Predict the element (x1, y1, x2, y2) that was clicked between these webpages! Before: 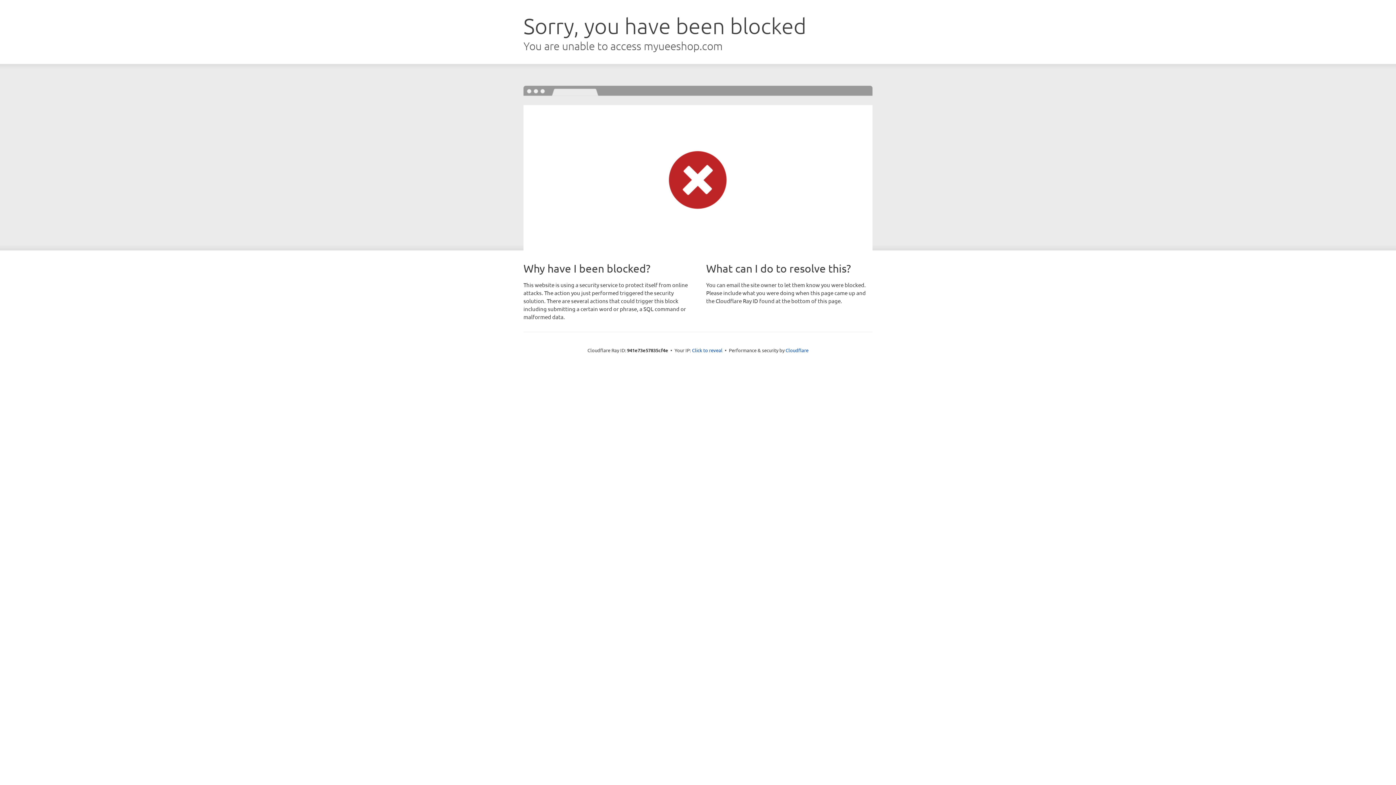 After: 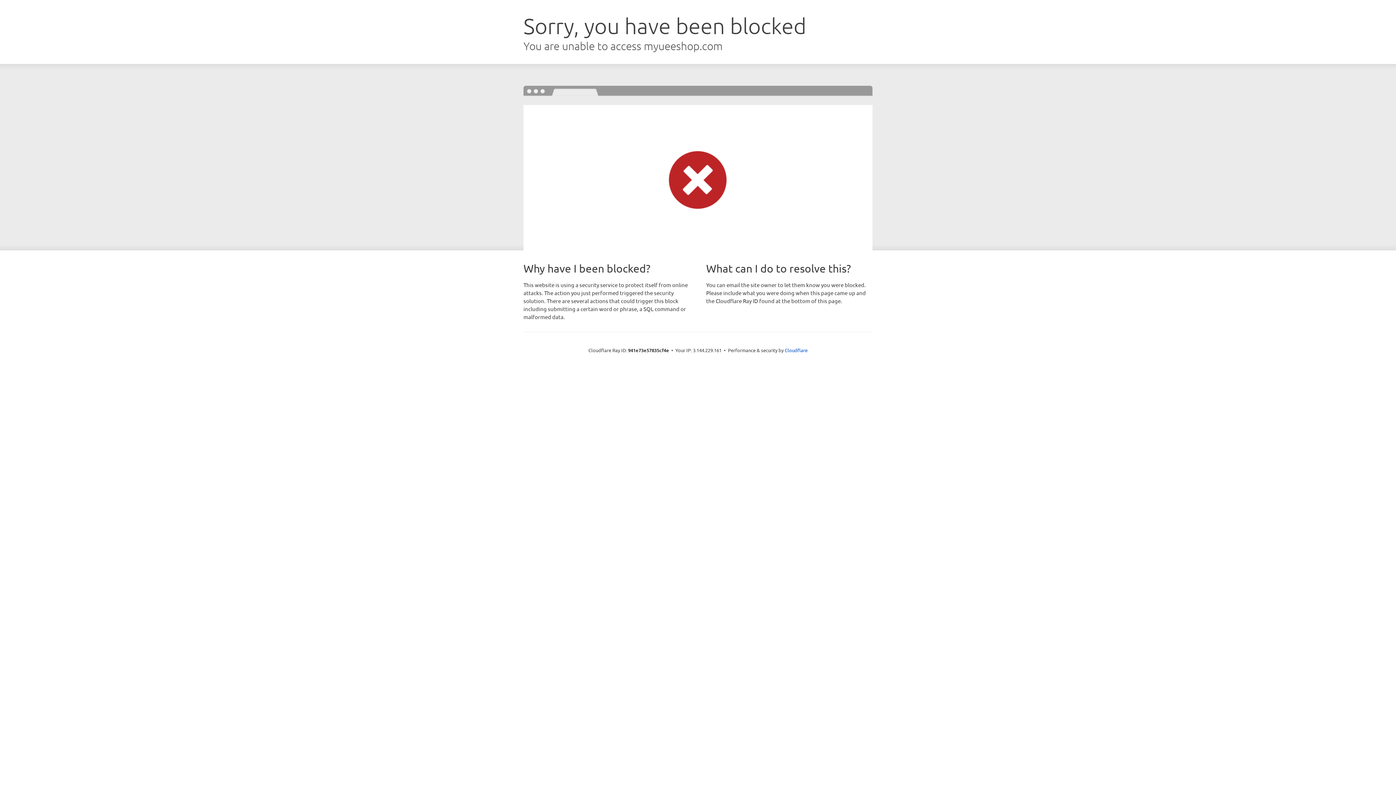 Action: bbox: (692, 346, 722, 353) label: Click to reveal